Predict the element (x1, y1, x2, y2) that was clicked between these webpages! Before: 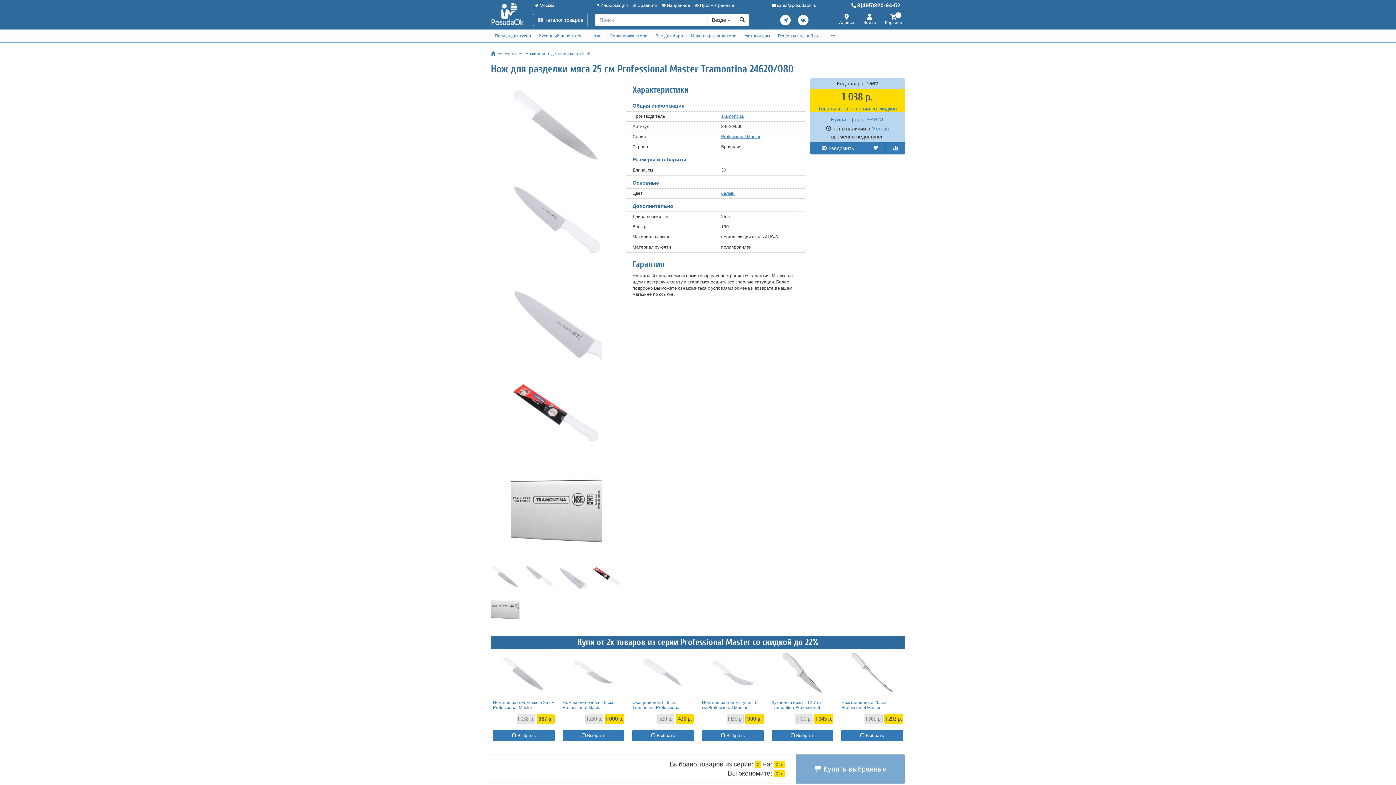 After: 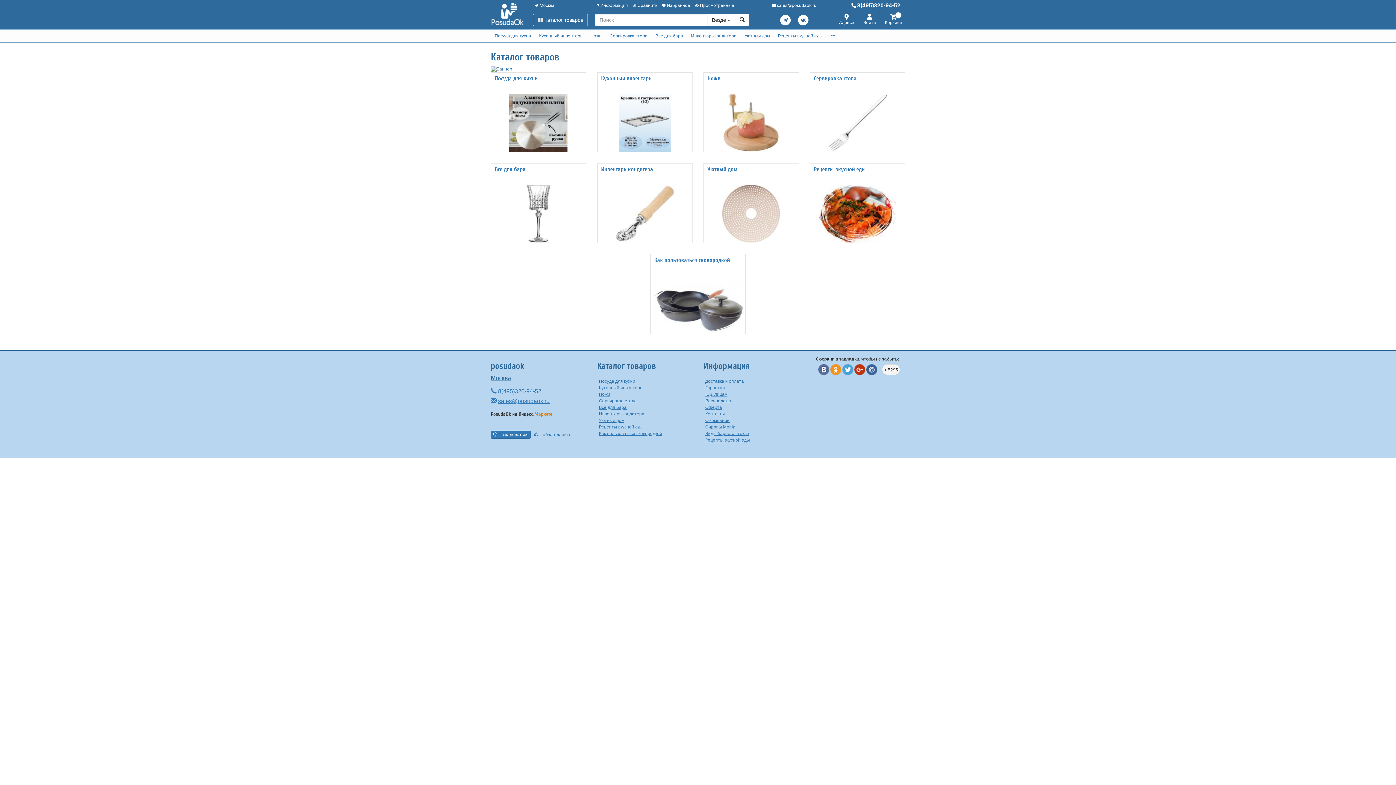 Action: bbox: (735, 13, 749, 26)